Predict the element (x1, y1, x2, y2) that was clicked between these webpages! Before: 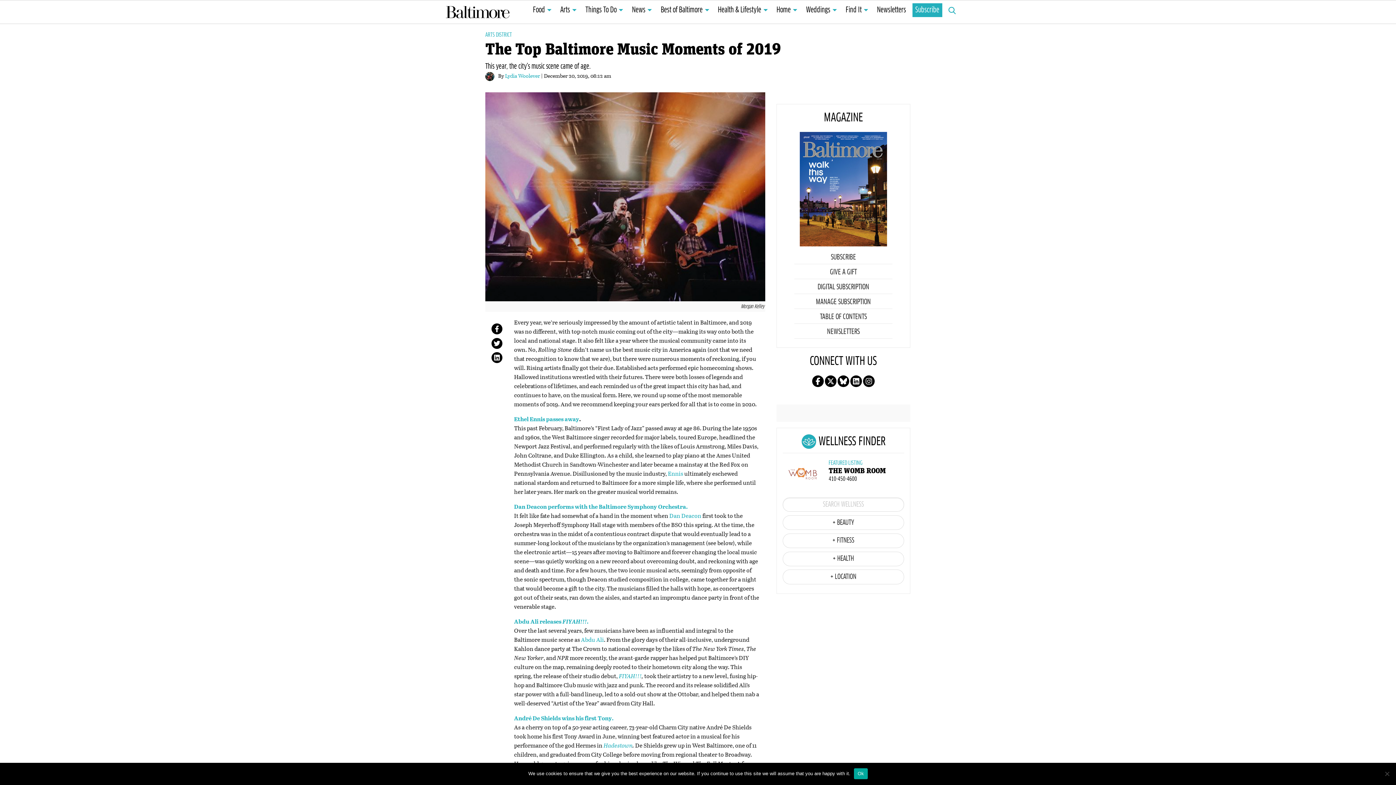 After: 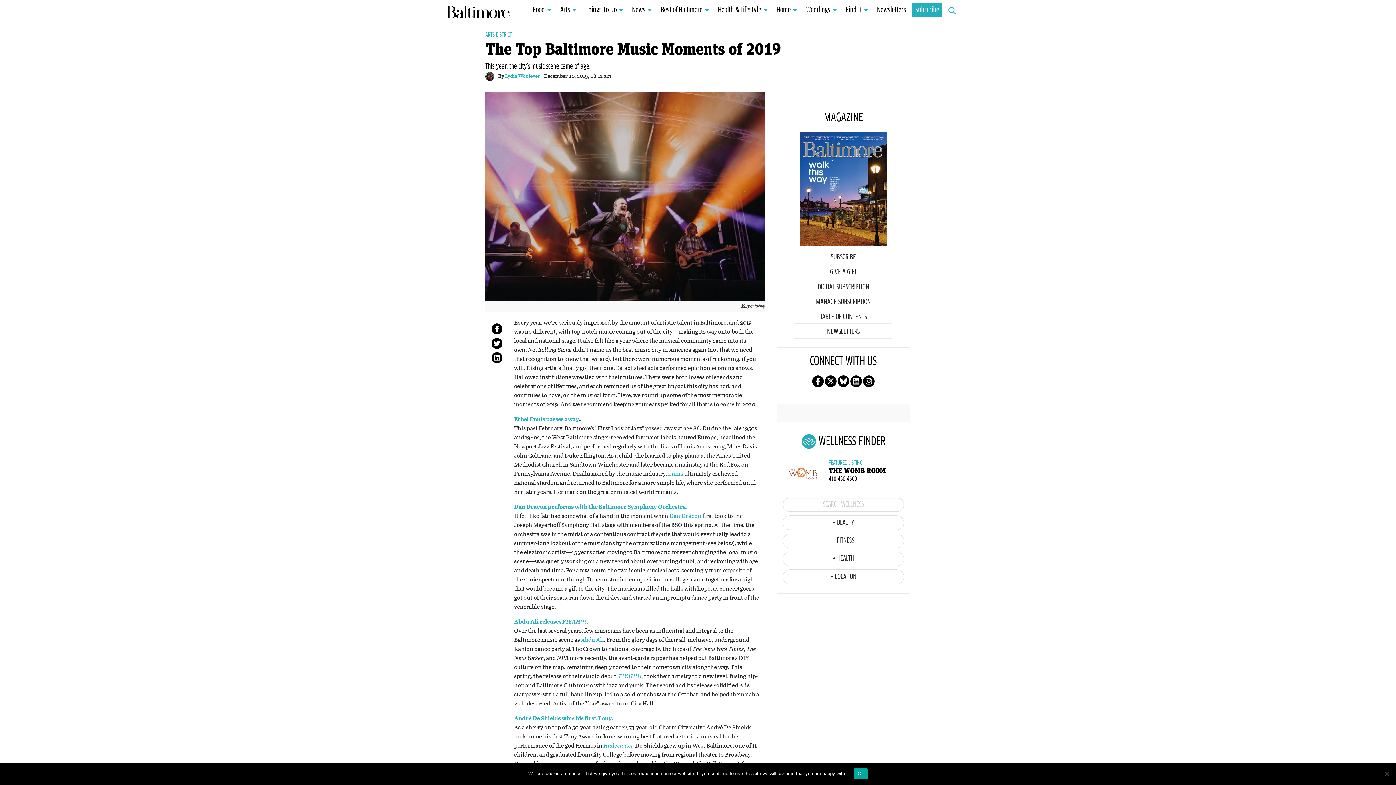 Action: label: Follow us on instagram! bbox: (863, 375, 874, 387)